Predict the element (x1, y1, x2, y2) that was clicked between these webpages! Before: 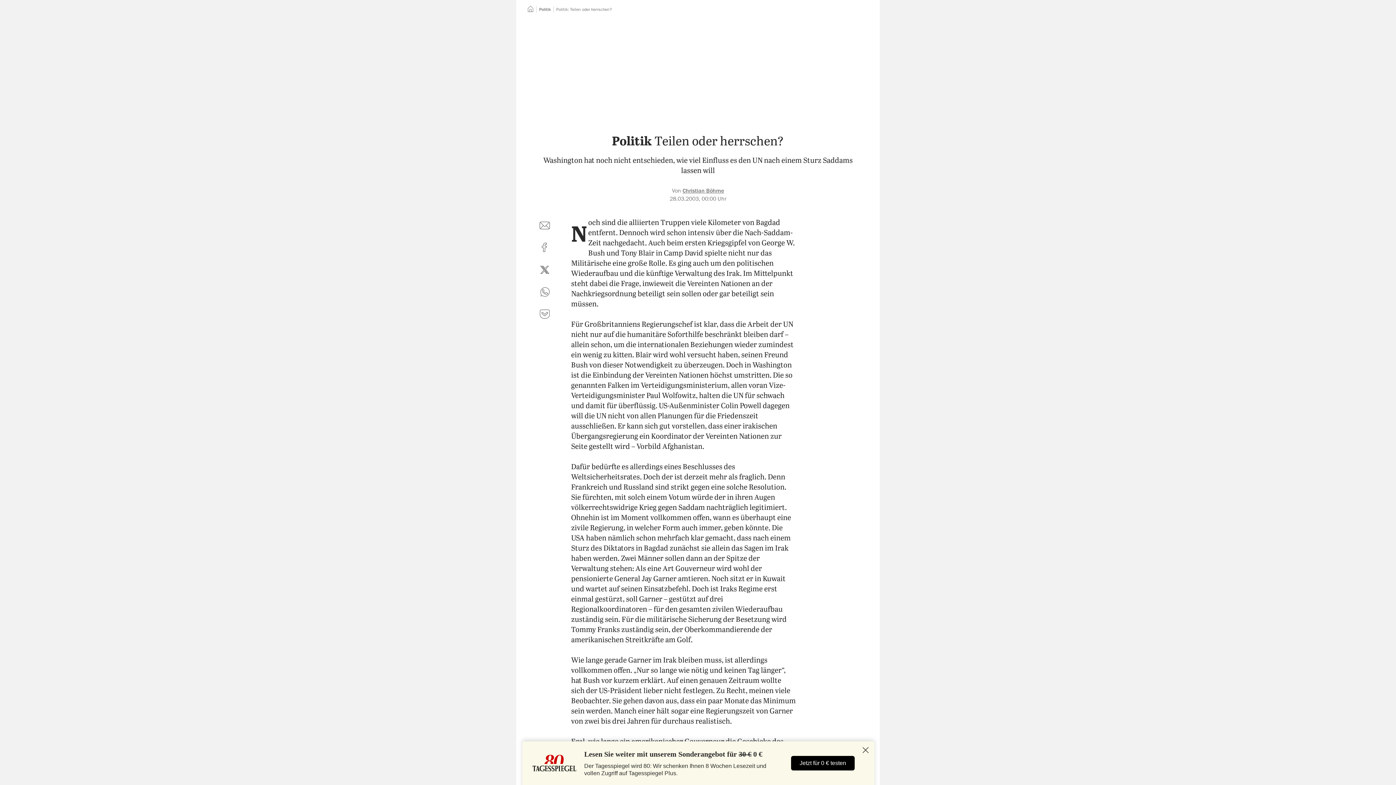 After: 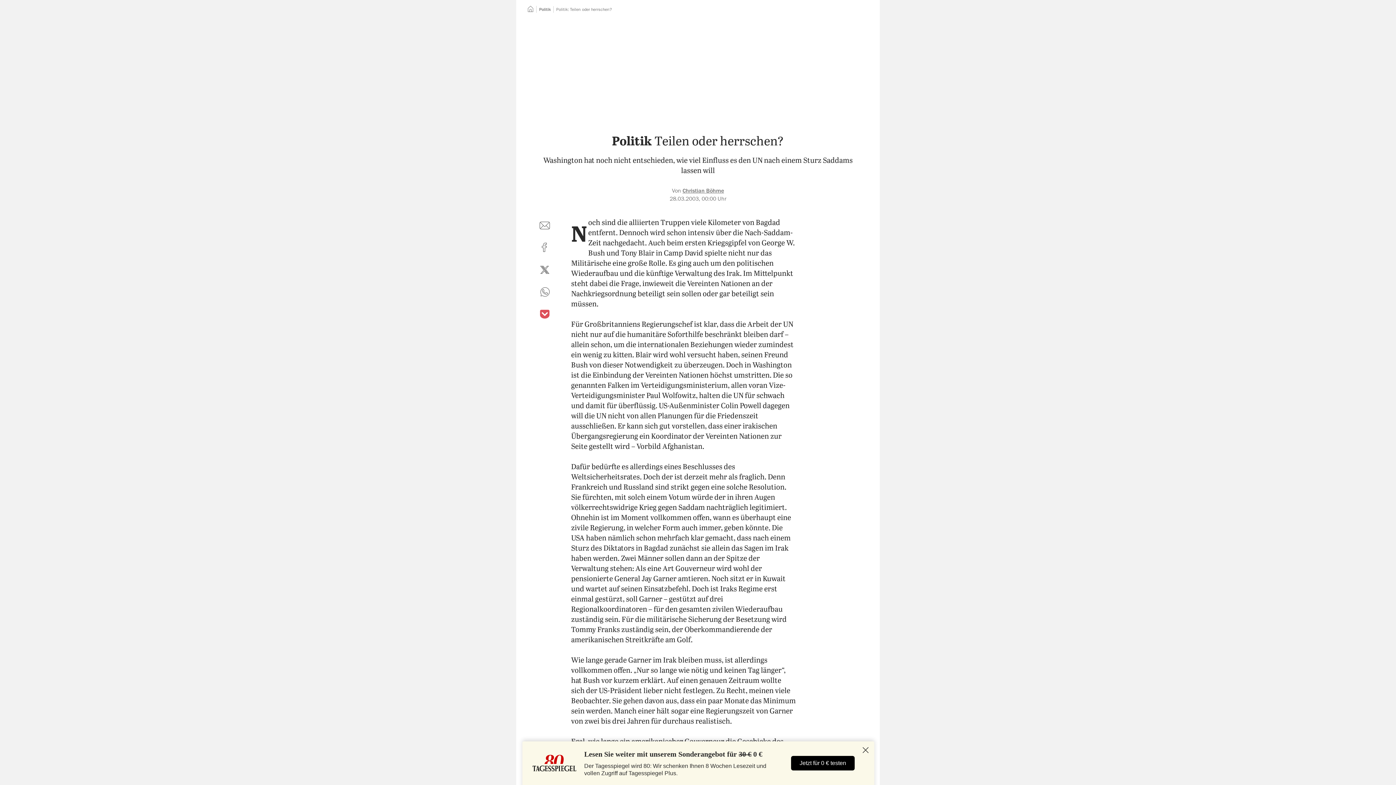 Action: label: auf Pocket teilen bbox: (536, 305, 553, 322)